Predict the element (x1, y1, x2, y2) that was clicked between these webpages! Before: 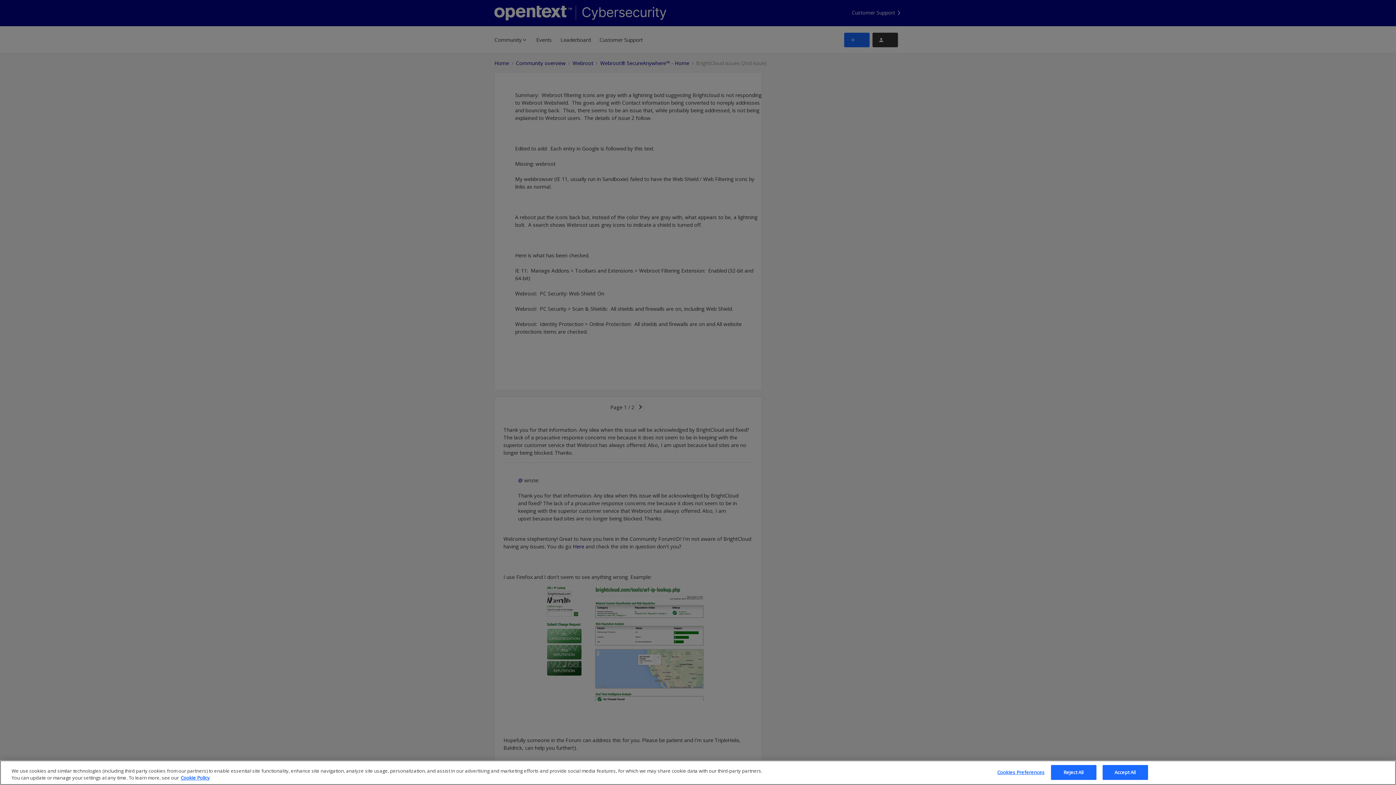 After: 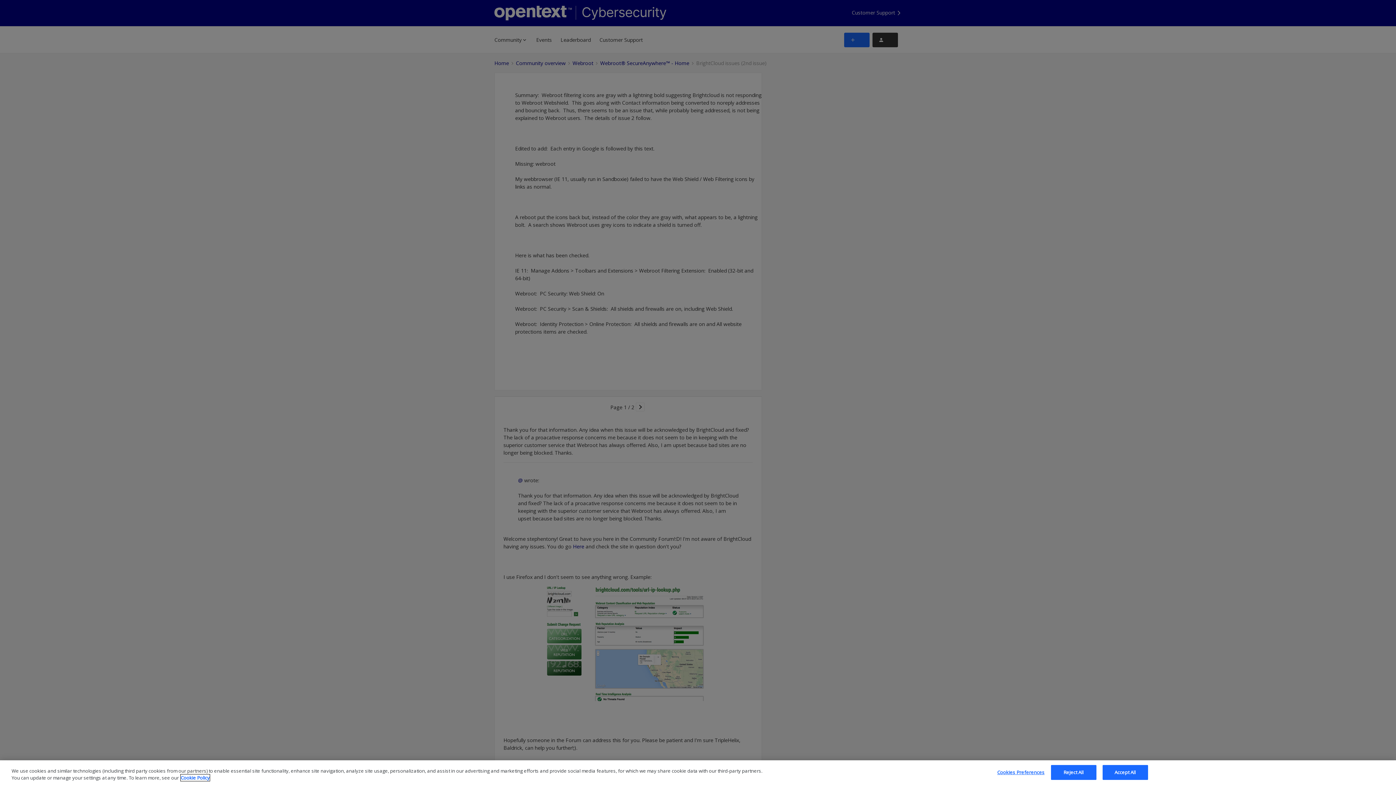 Action: label: More information about your privacy, opens in a new tab bbox: (180, 774, 209, 781)